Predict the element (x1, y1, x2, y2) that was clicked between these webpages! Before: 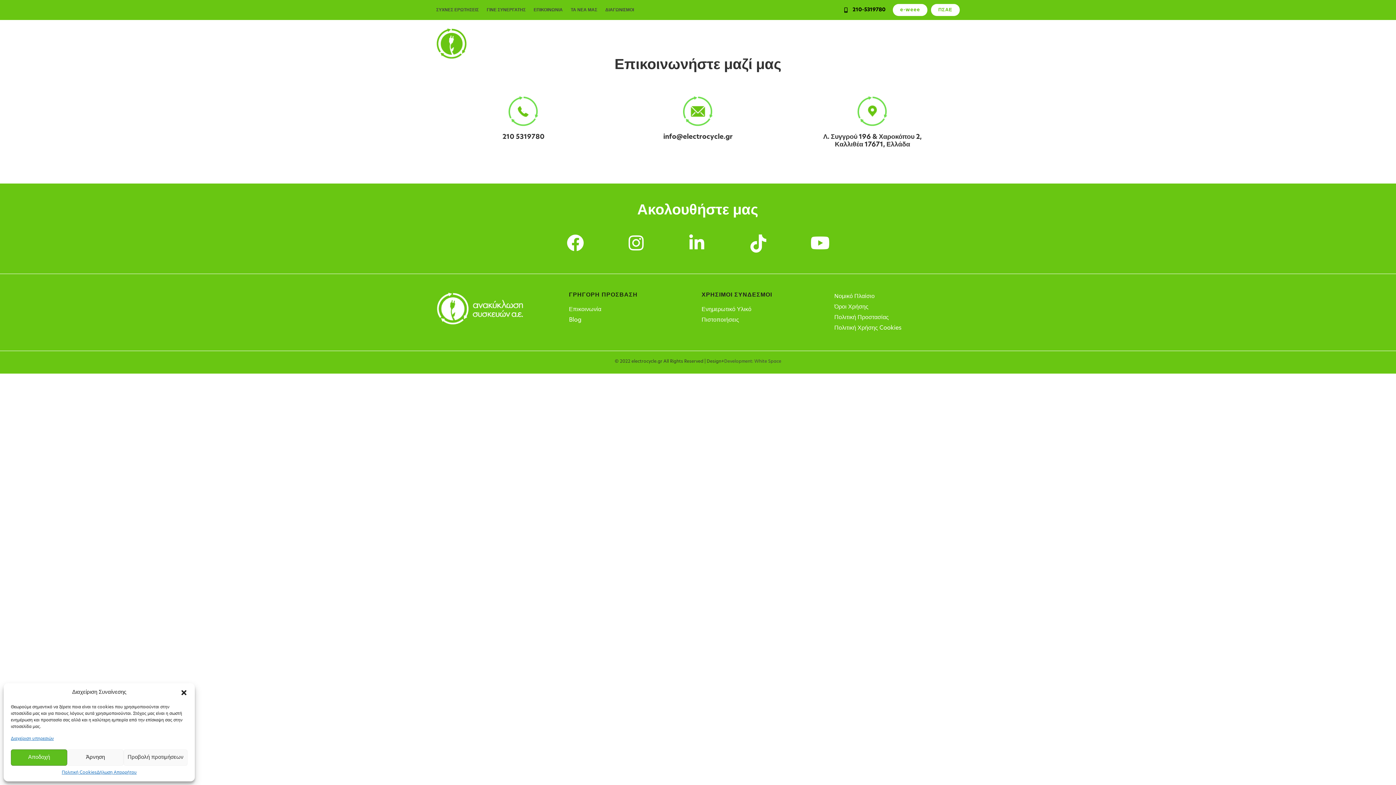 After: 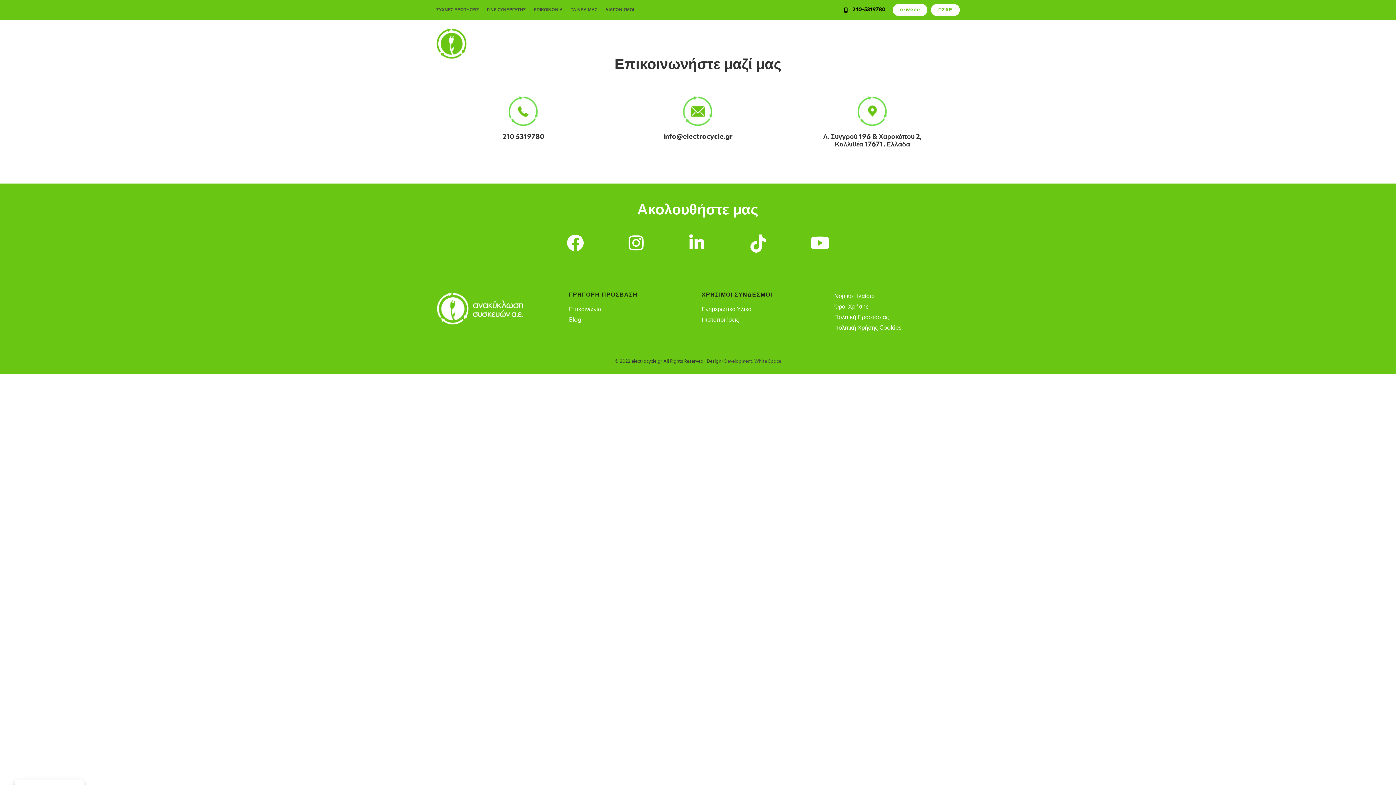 Action: label: Άρνηση bbox: (67, 749, 123, 766)